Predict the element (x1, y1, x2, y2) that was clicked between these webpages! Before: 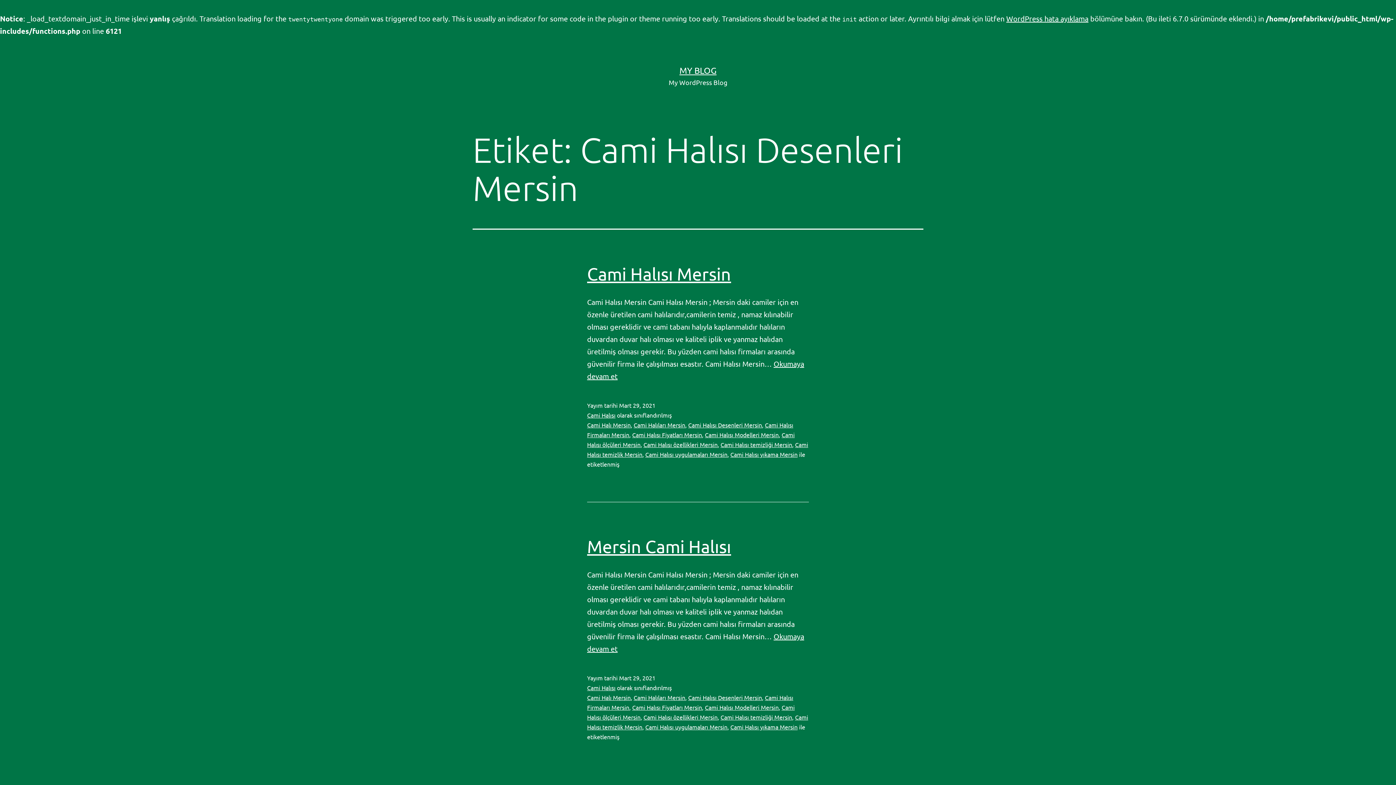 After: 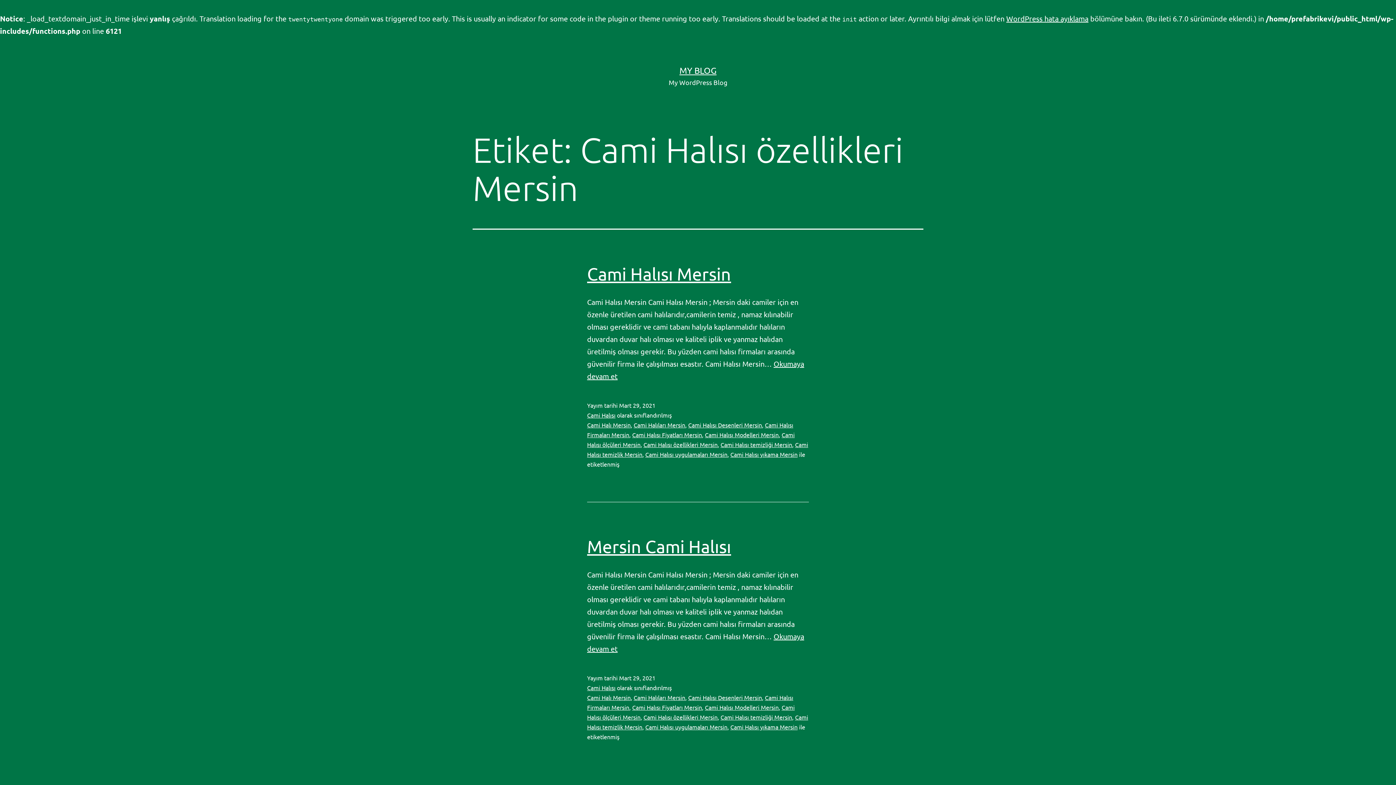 Action: label: Cami Halısı özellikleri Mersin bbox: (643, 441, 717, 448)